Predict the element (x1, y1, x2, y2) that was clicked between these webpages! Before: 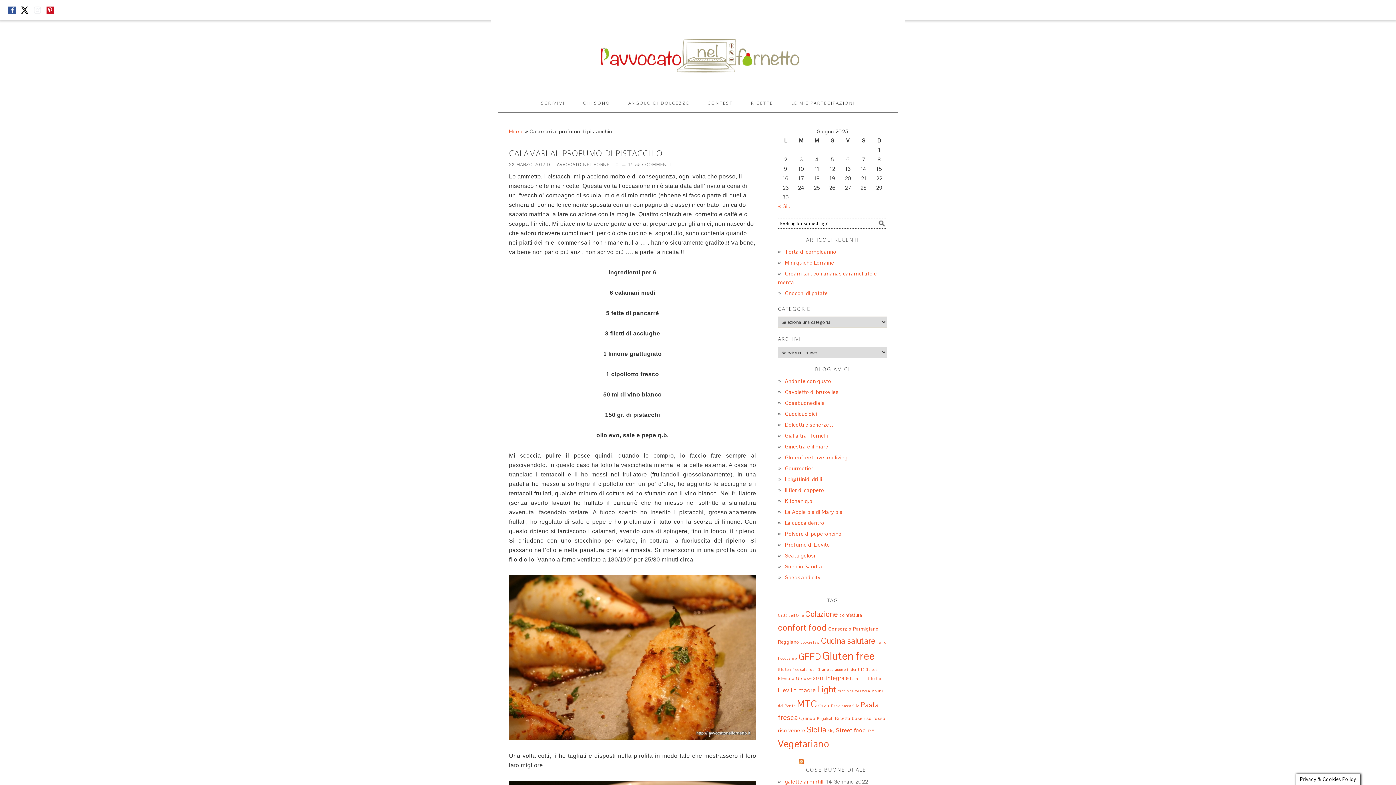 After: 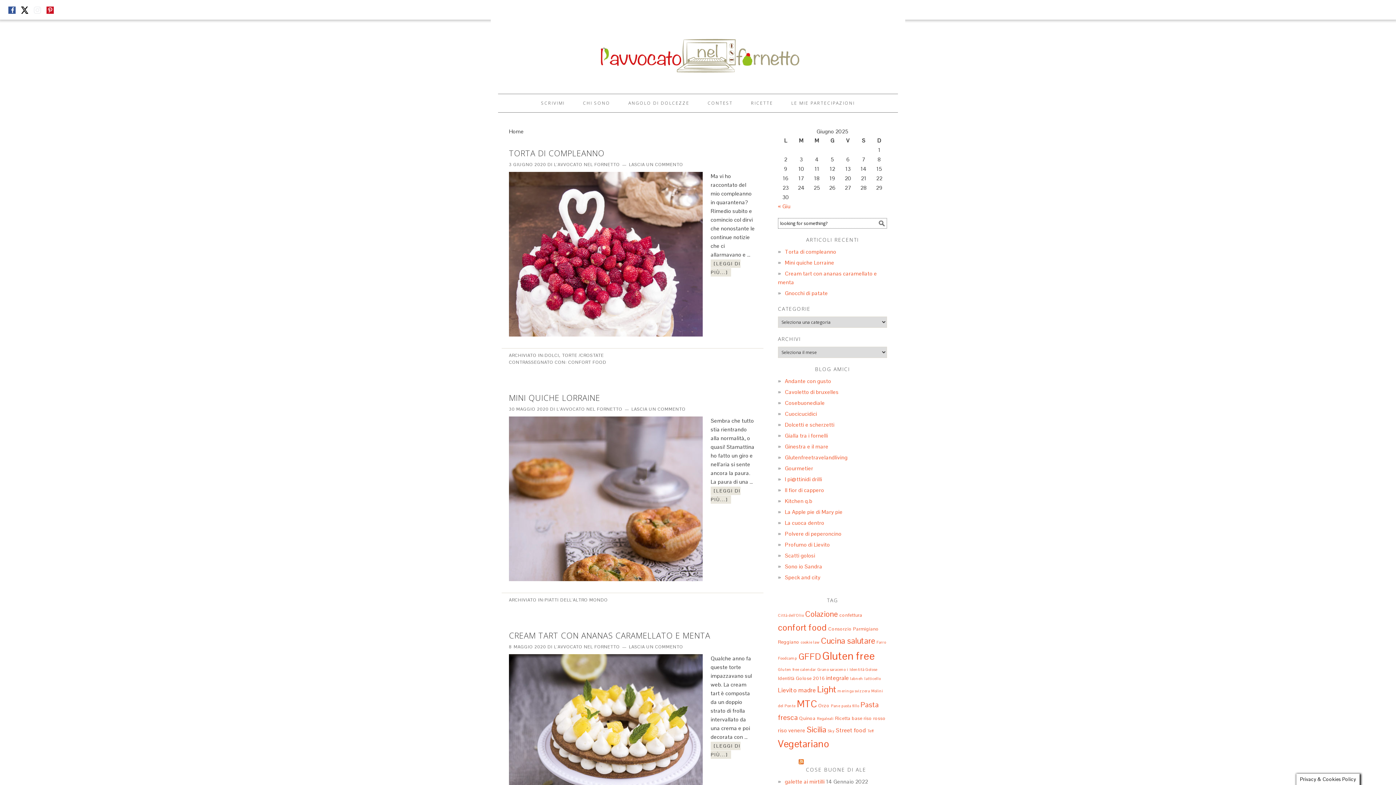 Action: bbox: (498, 26, 898, 86) label: L'AVVOCATO NEL FORNETTO